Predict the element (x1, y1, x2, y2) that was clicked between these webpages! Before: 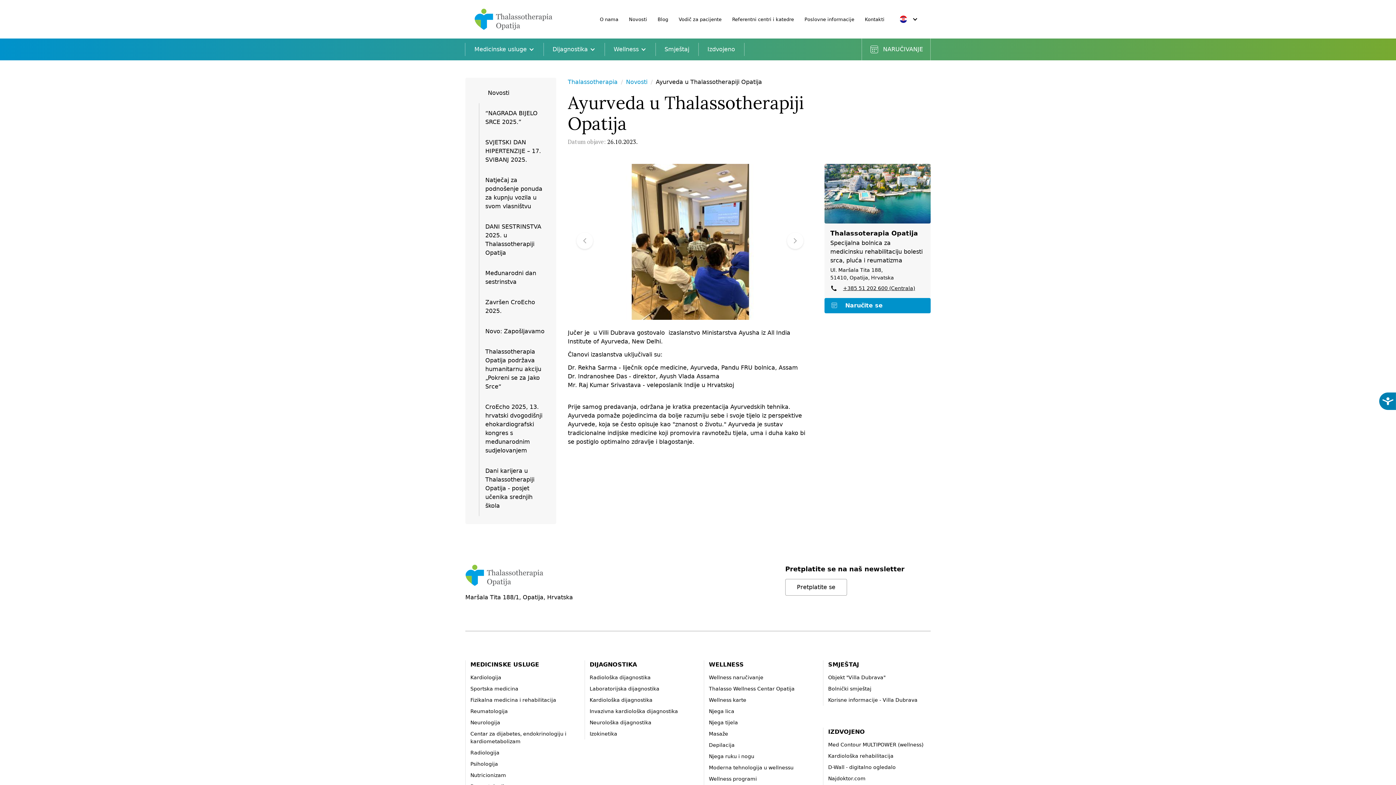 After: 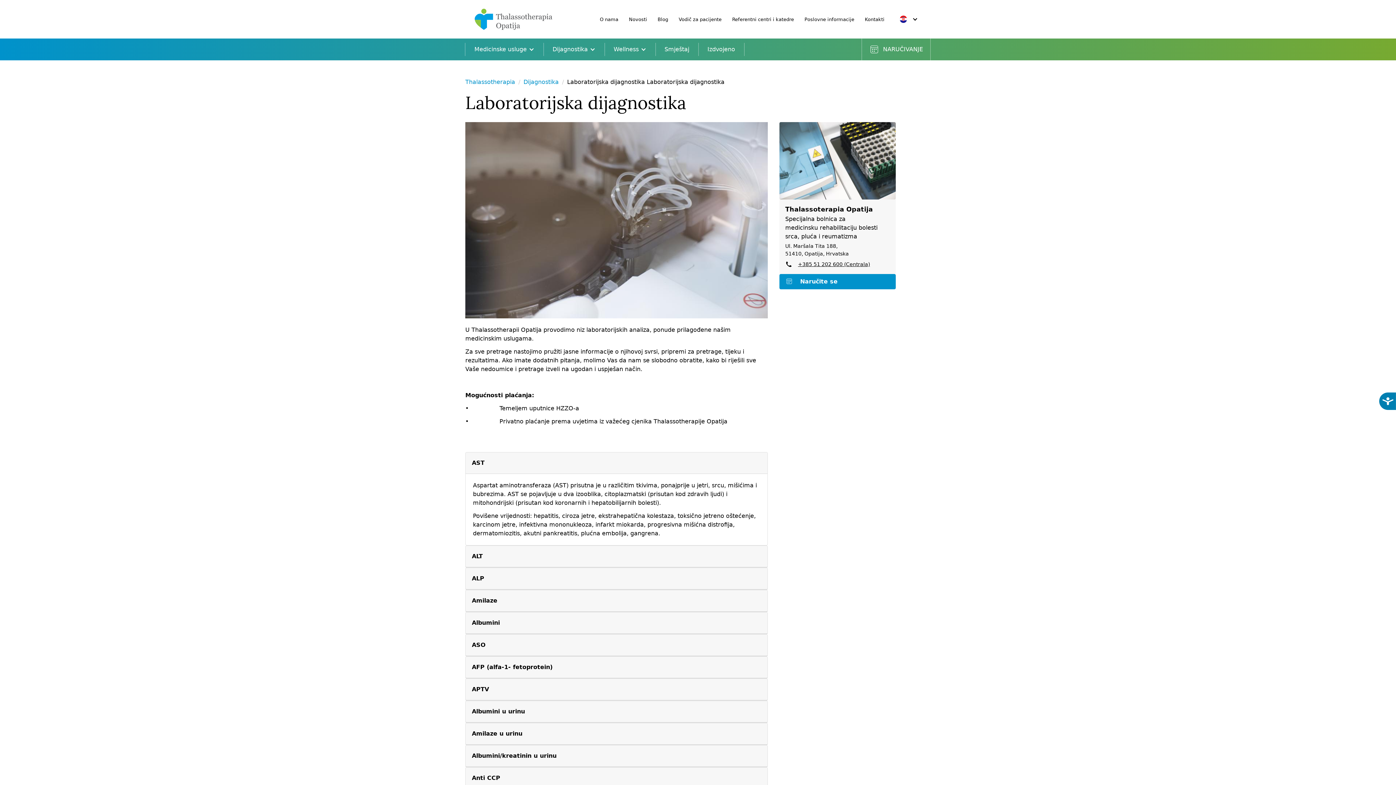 Action: label: Laboratorijska dijagnostika bbox: (589, 683, 659, 694)